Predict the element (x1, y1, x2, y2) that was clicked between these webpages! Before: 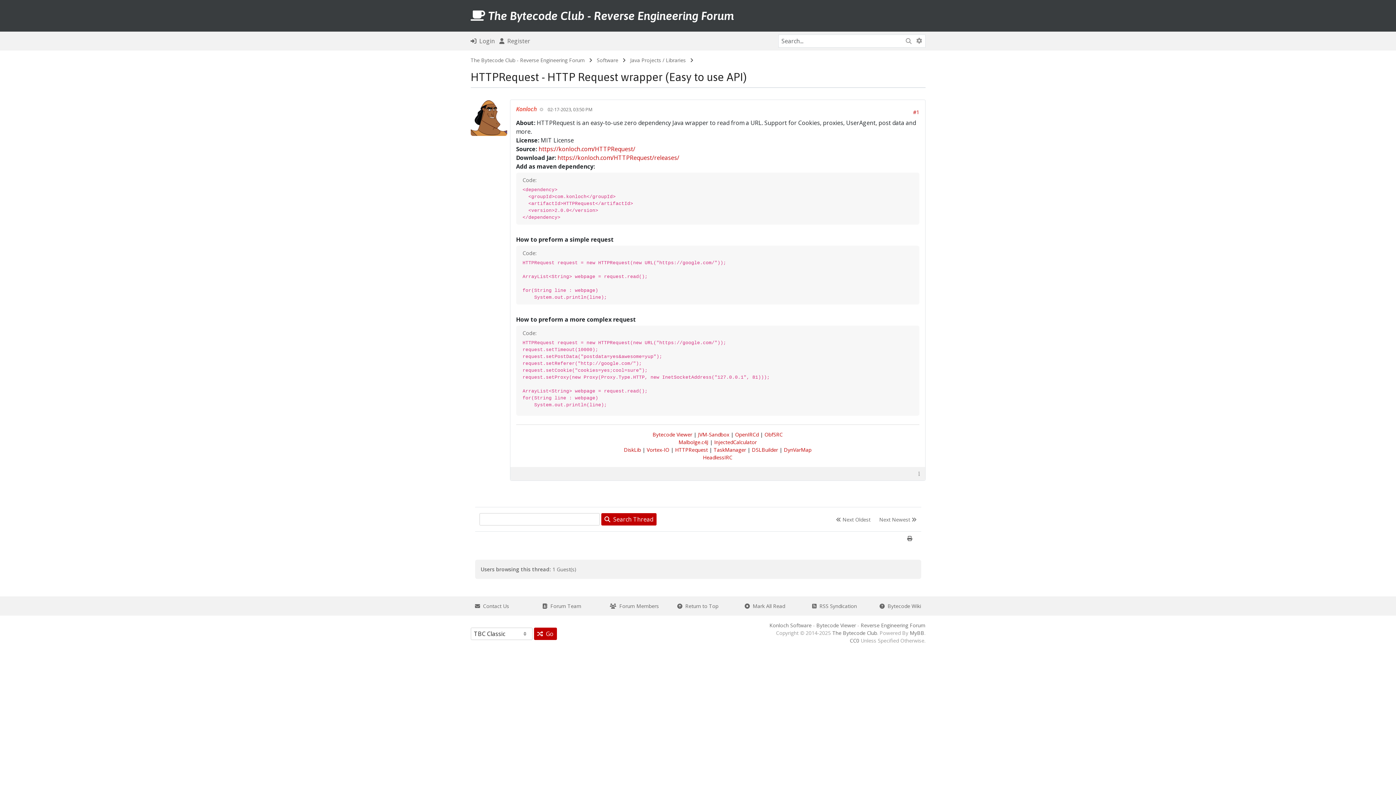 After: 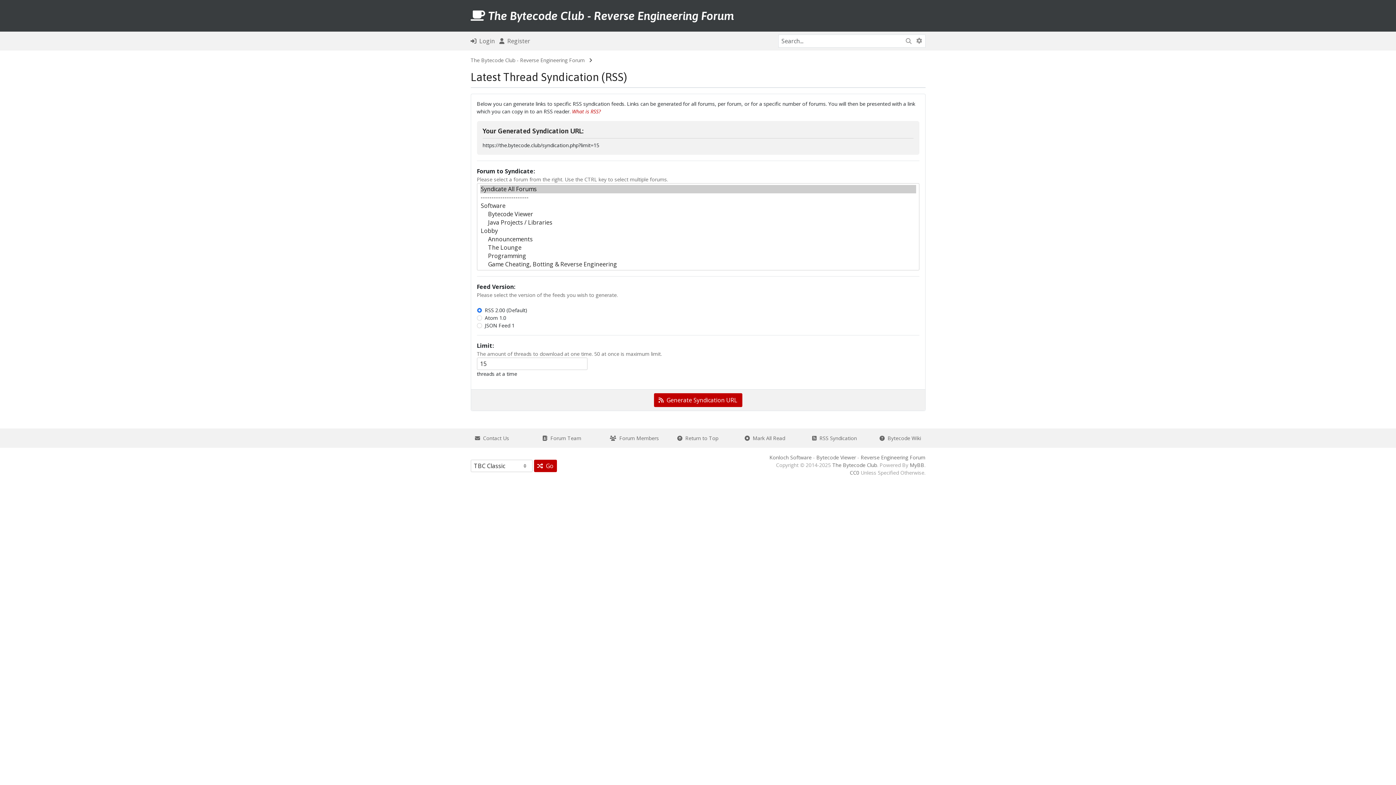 Action: bbox: (812, 602, 871, 610) label:   RSS Syndication